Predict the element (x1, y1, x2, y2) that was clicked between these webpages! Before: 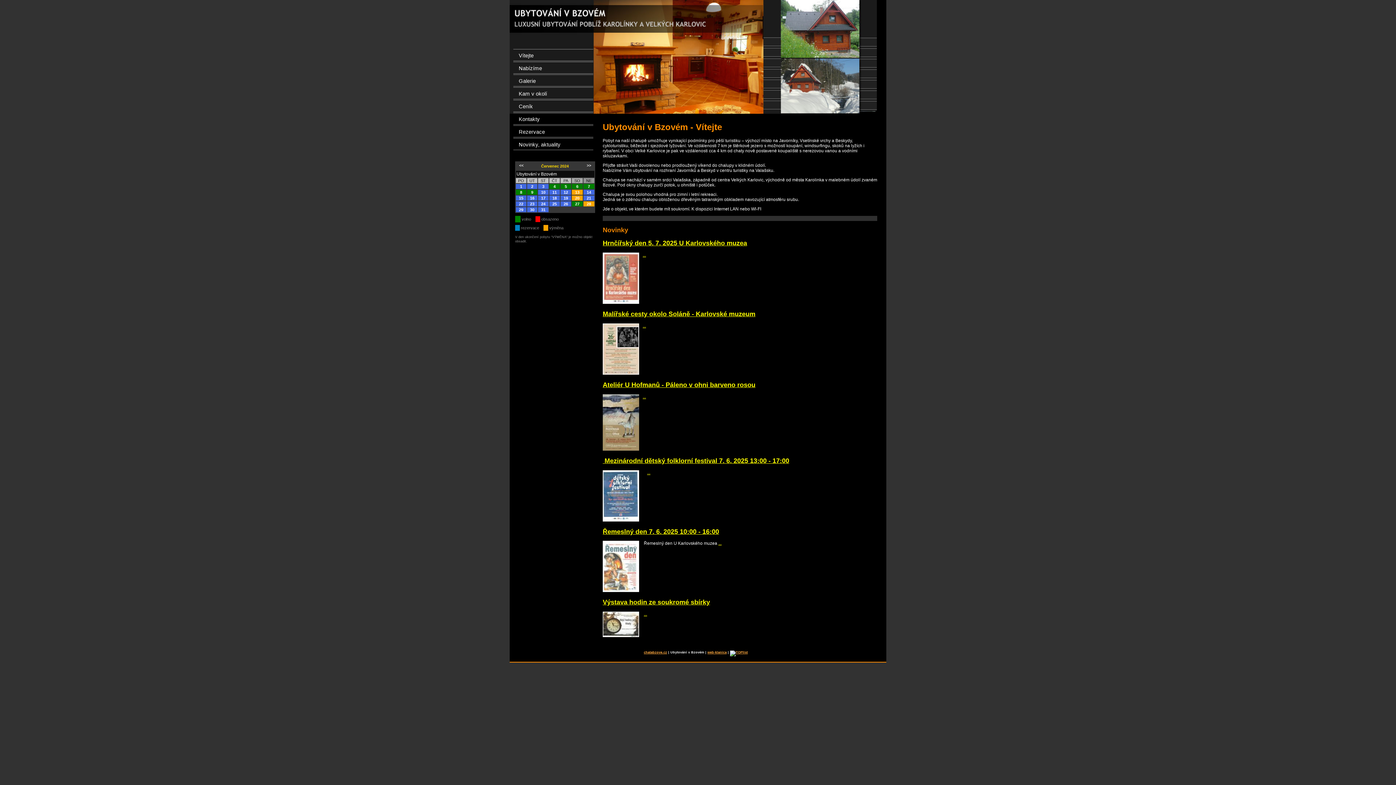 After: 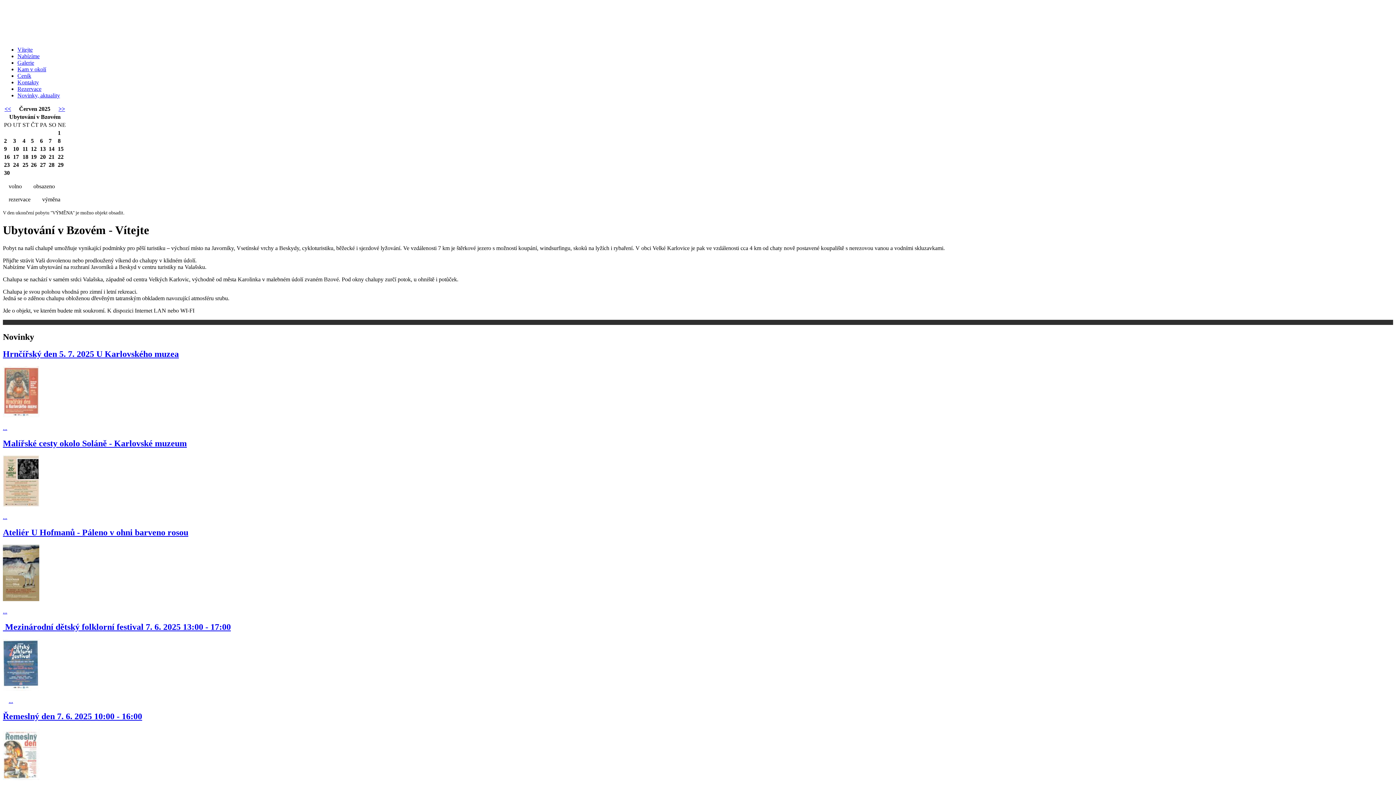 Action: bbox: (516, 52, 588, 60) label: Vítejte